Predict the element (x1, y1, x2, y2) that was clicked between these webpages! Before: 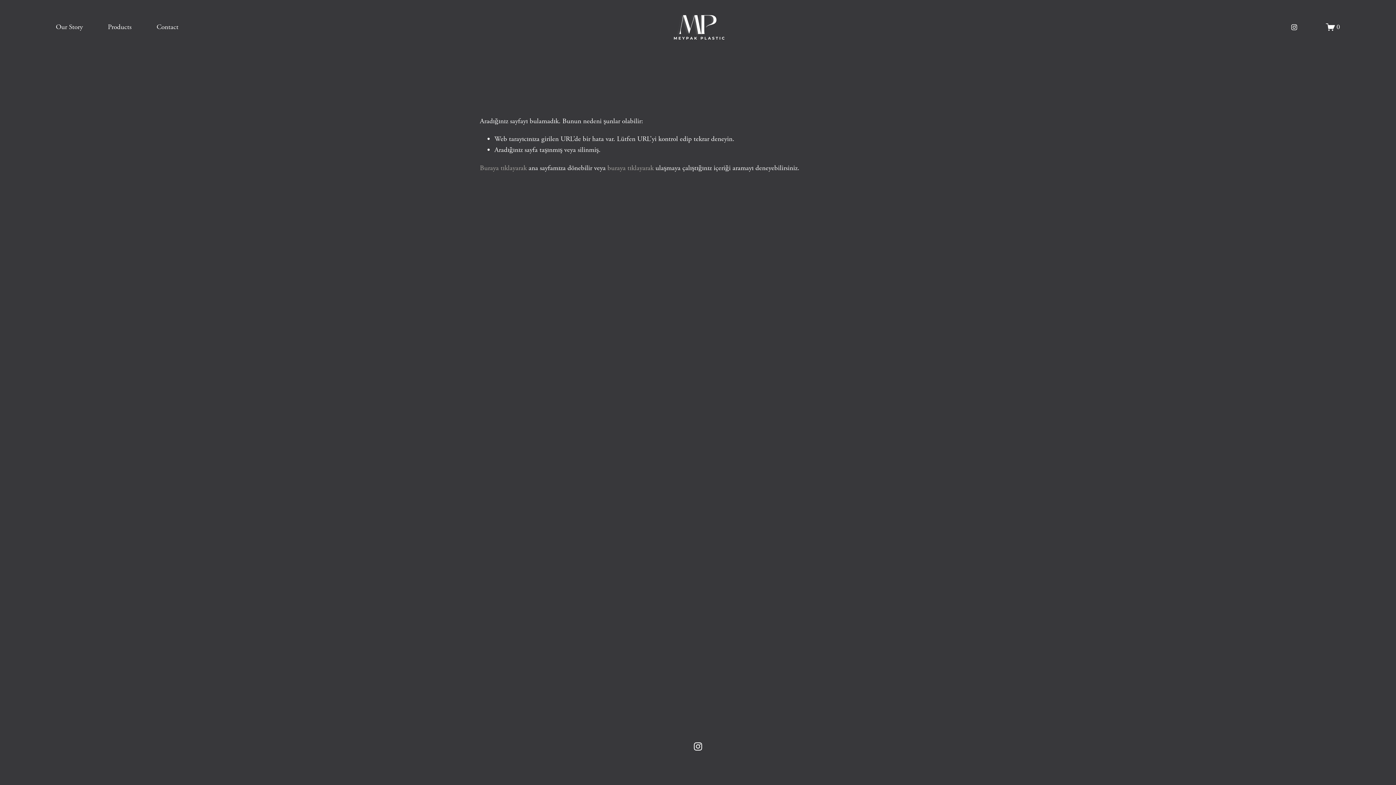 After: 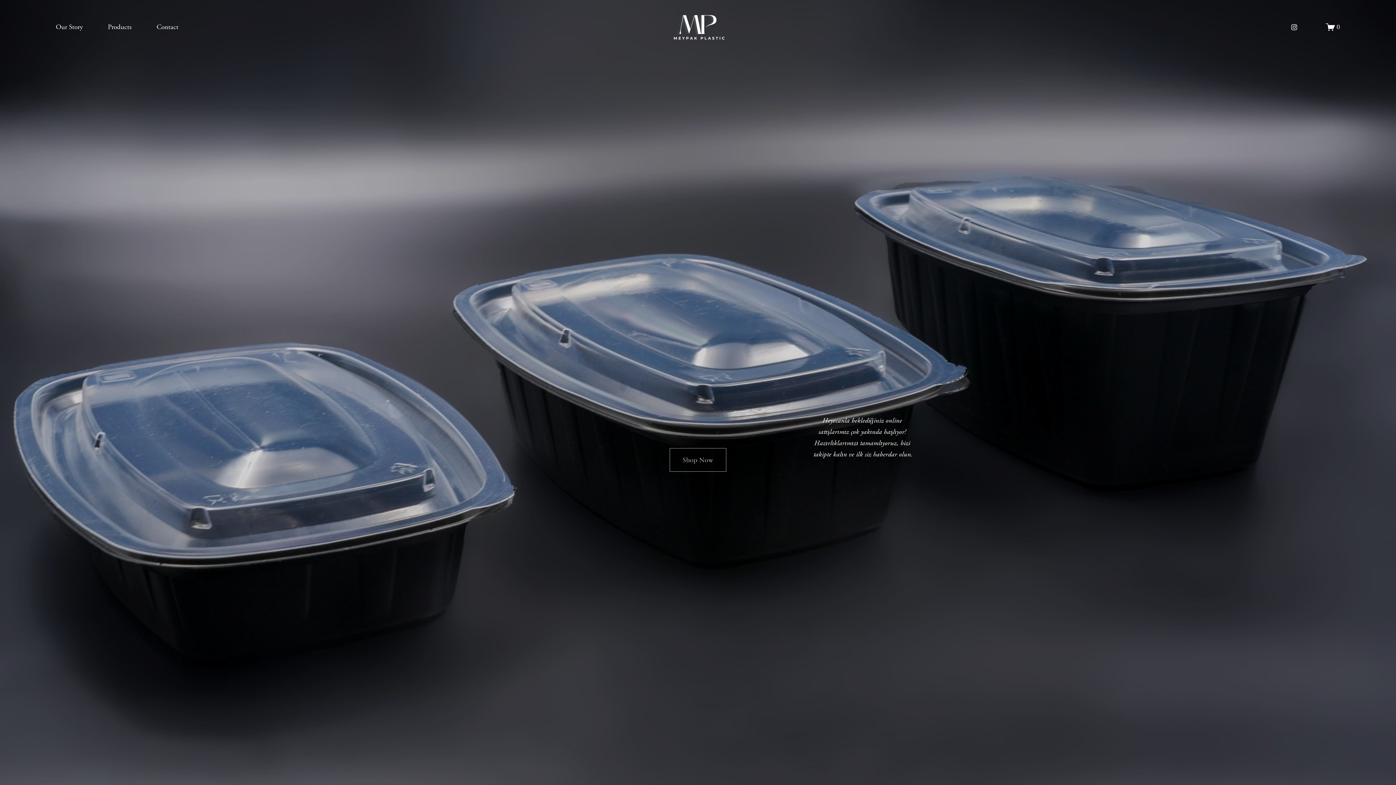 Action: bbox: (673, 1, 725, 53)